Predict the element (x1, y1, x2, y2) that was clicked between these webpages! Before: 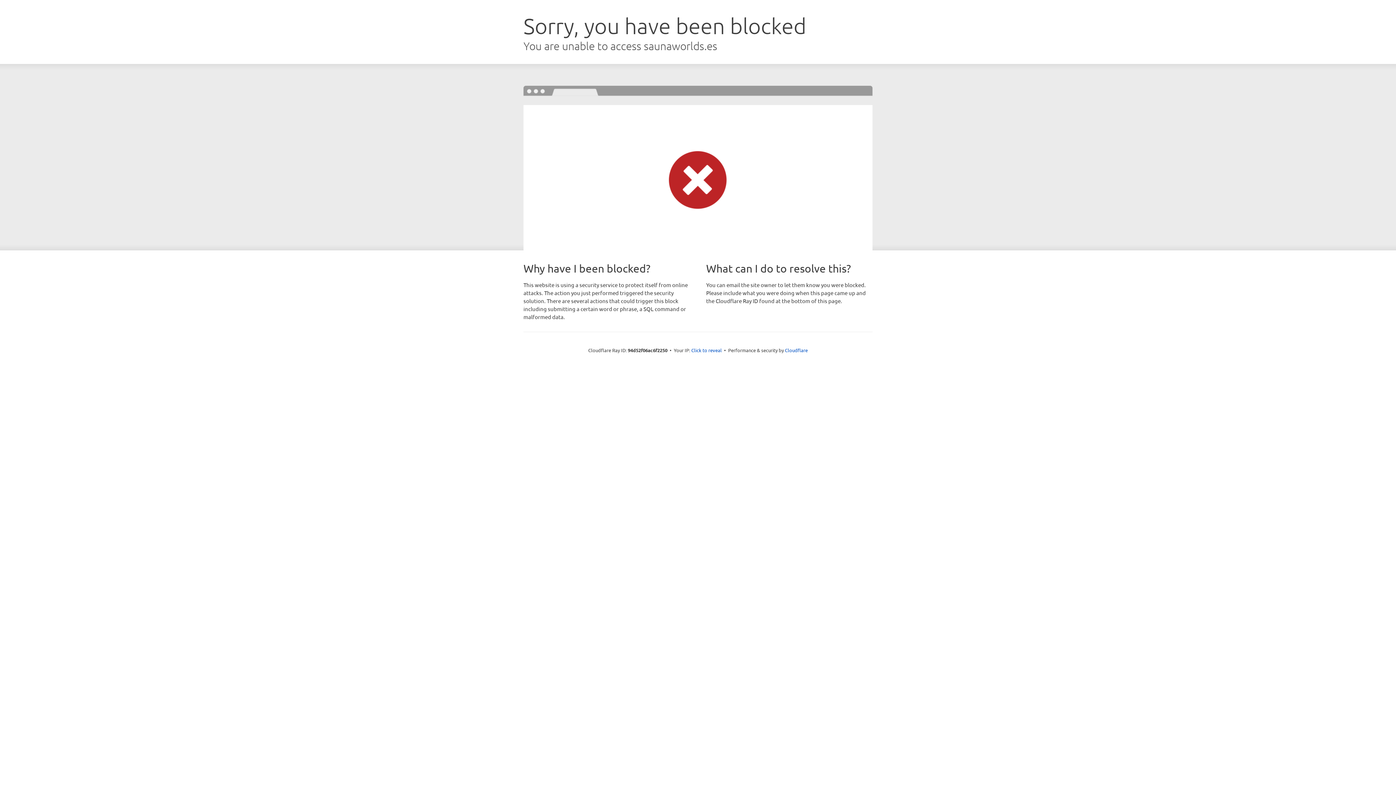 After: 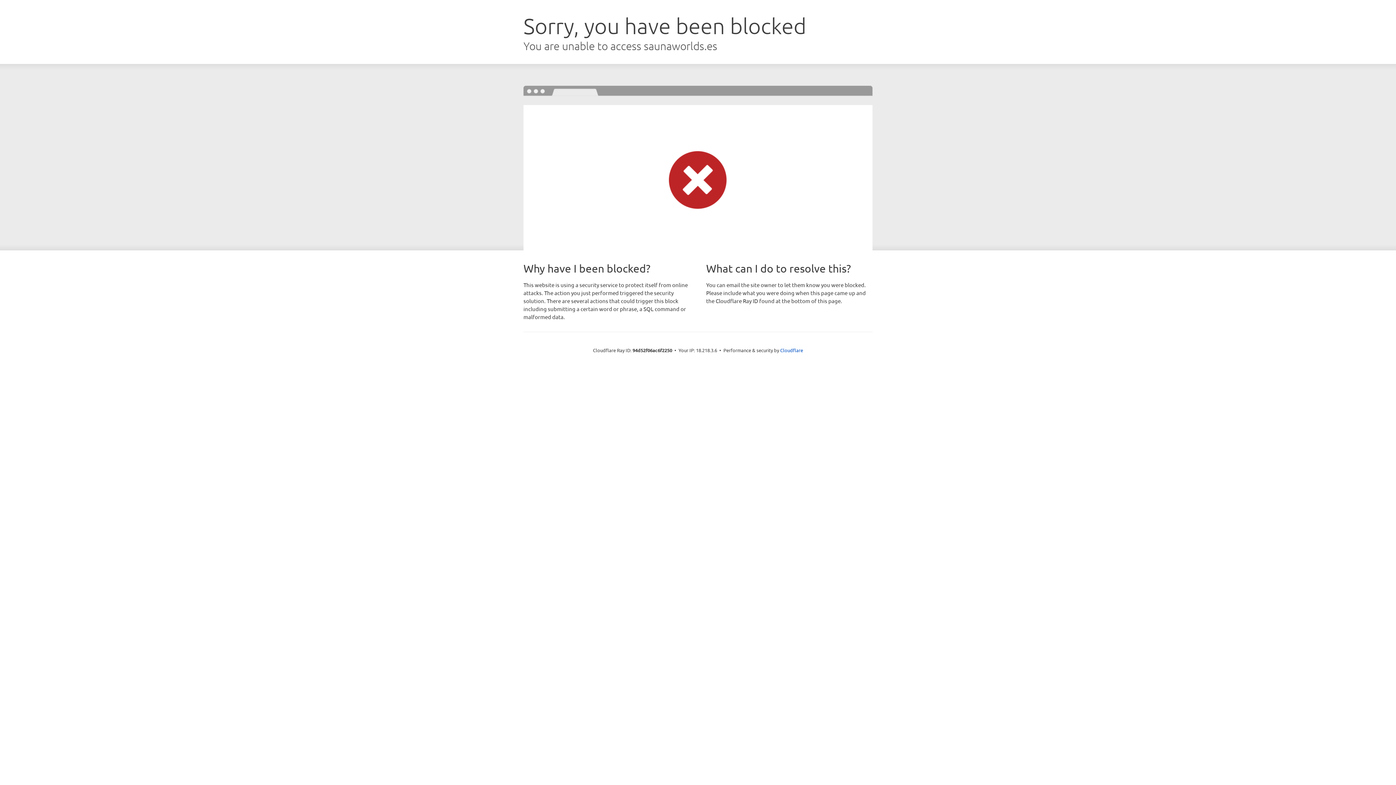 Action: bbox: (691, 346, 722, 353) label: Click to reveal